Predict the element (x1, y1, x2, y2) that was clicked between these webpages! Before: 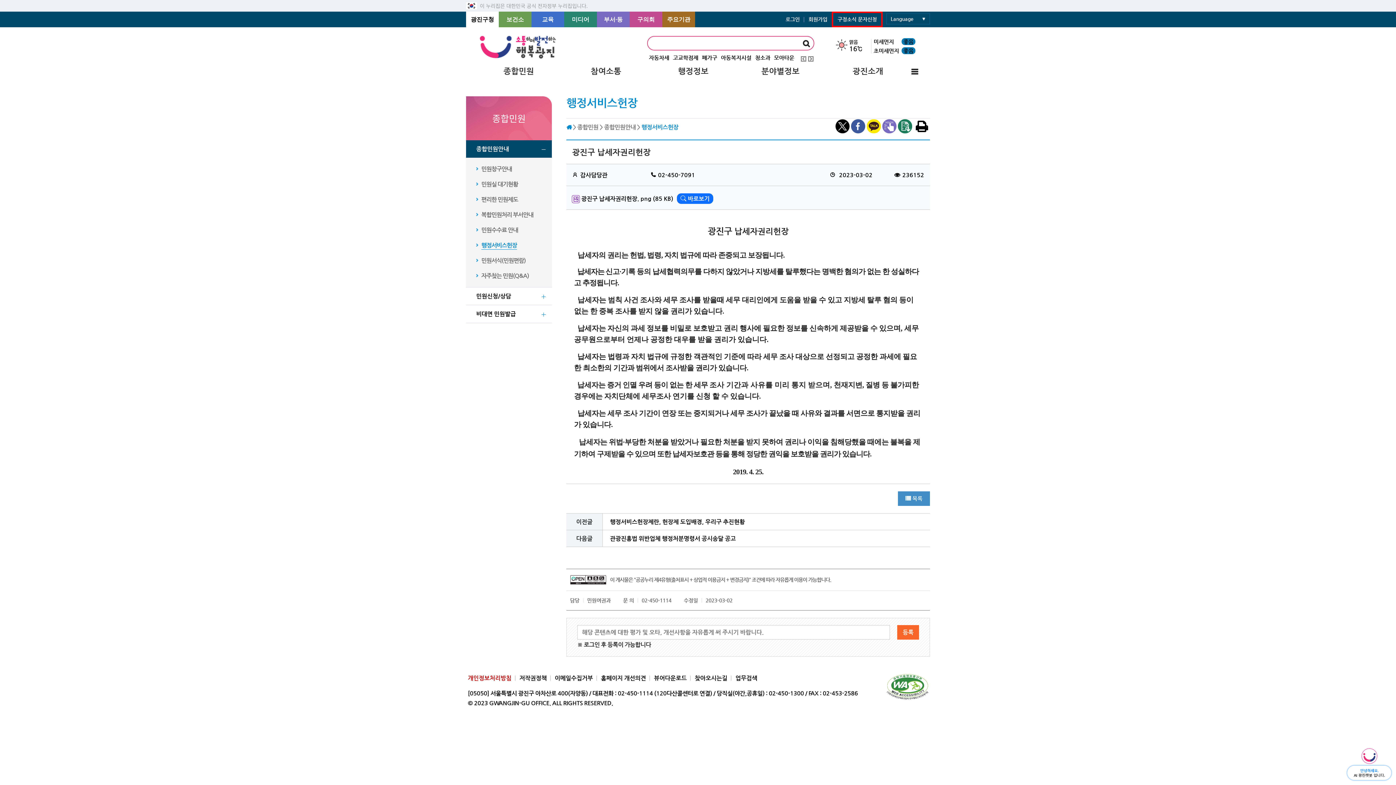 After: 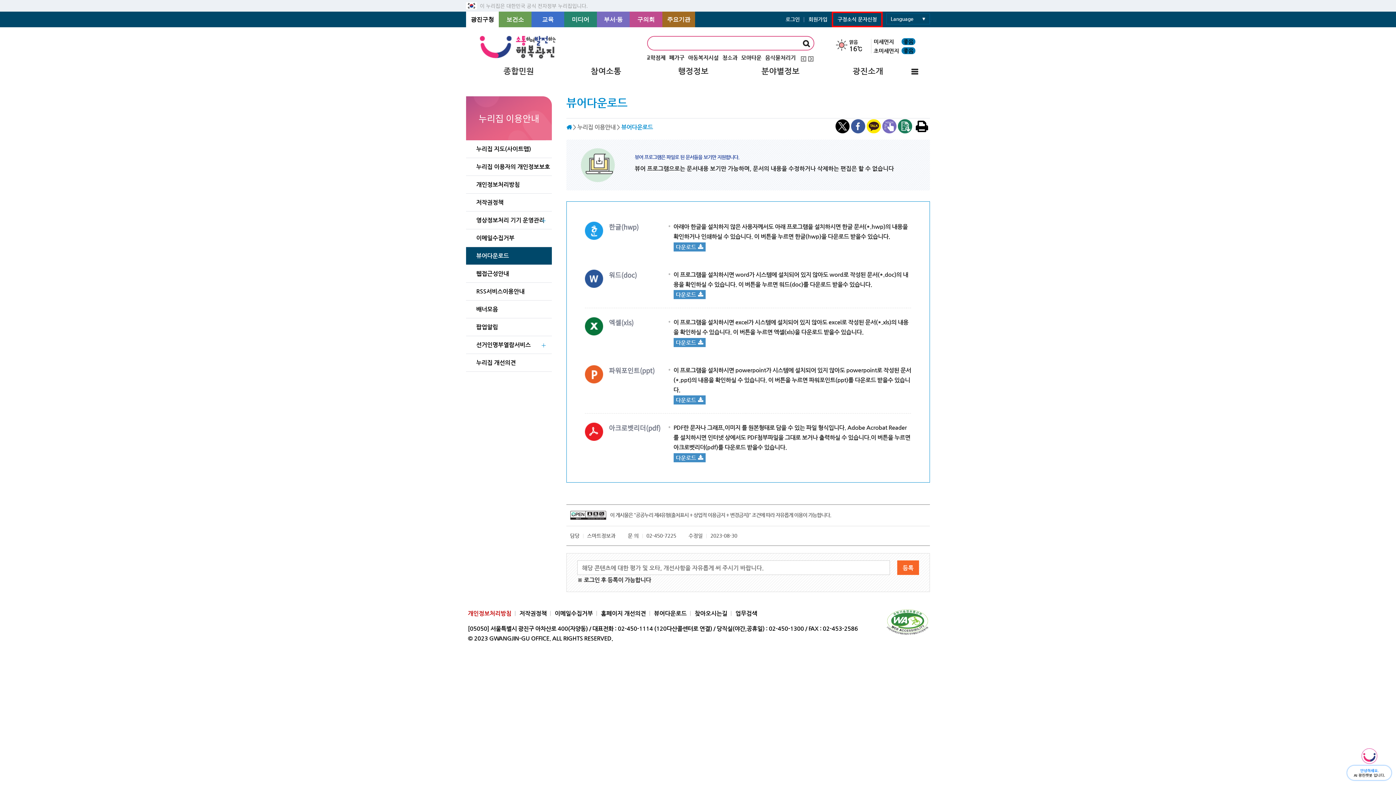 Action: bbox: (650, 675, 690, 681) label: 뷰어다운로드